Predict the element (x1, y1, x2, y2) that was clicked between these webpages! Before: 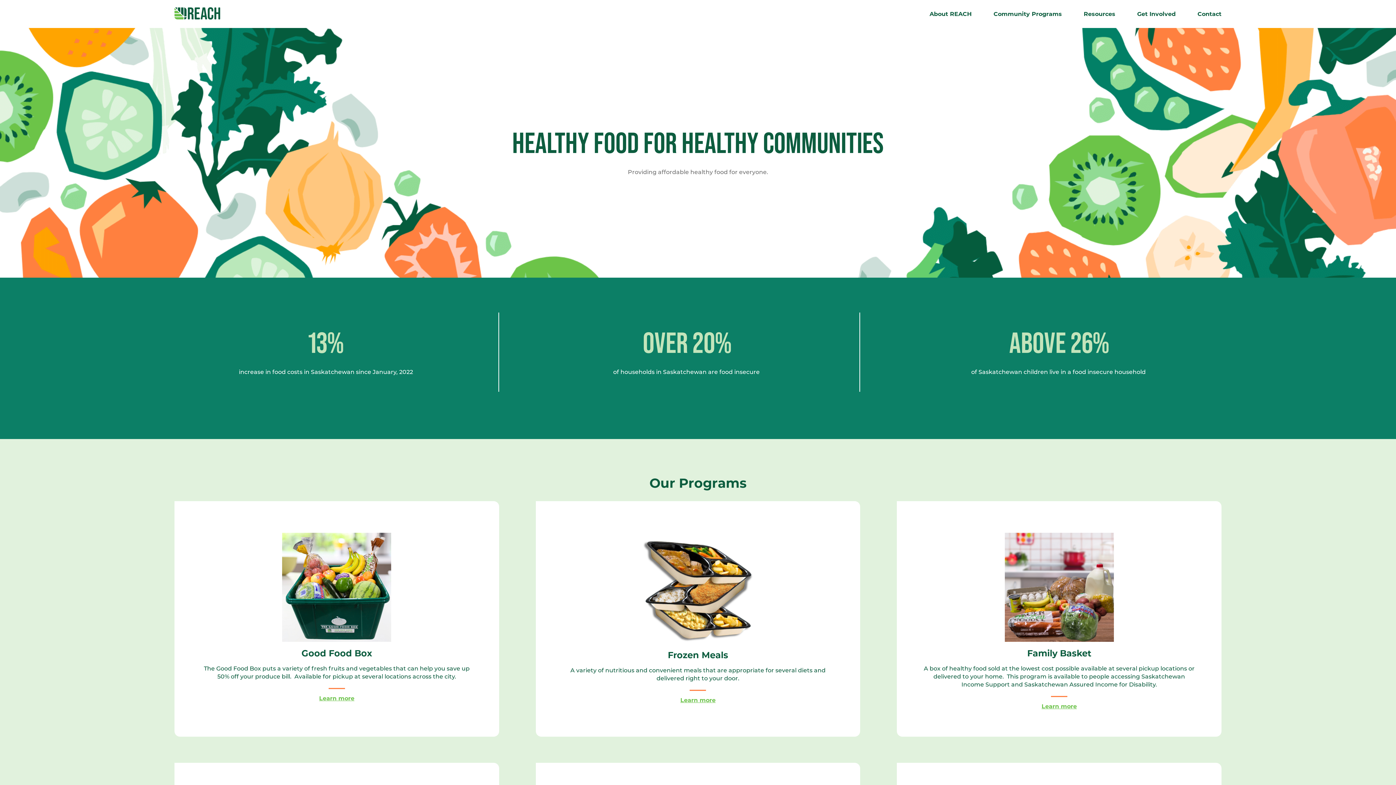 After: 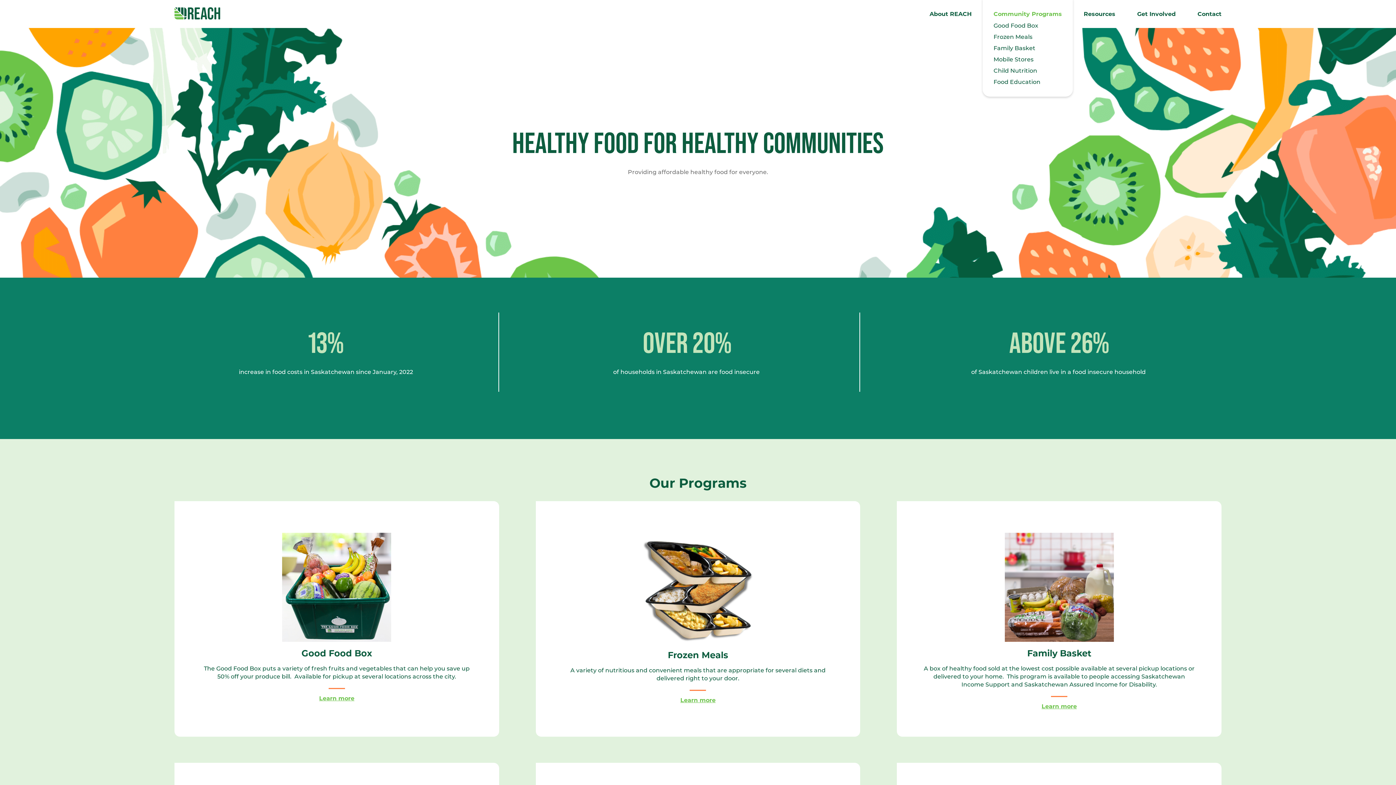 Action: label: Community Programs bbox: (982, 10, 1073, 18)